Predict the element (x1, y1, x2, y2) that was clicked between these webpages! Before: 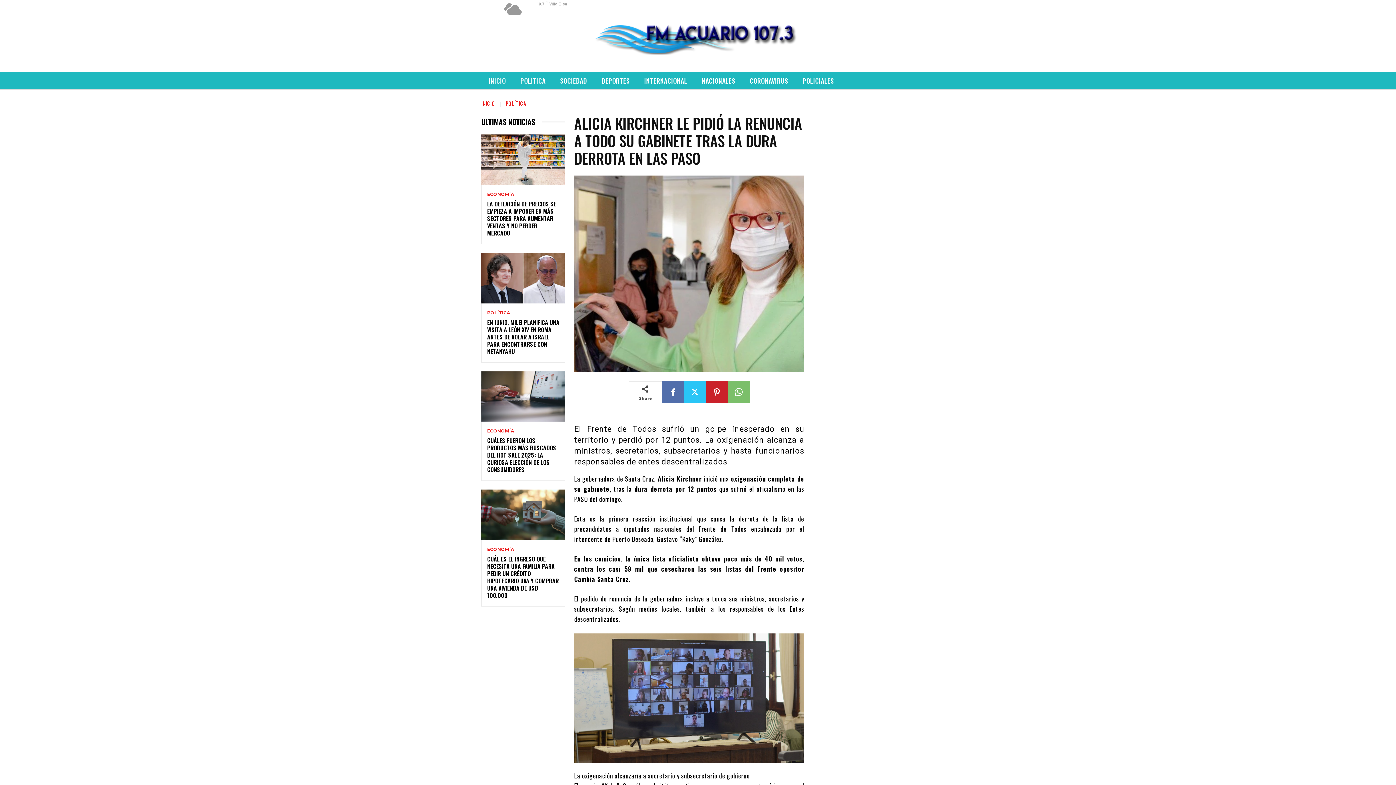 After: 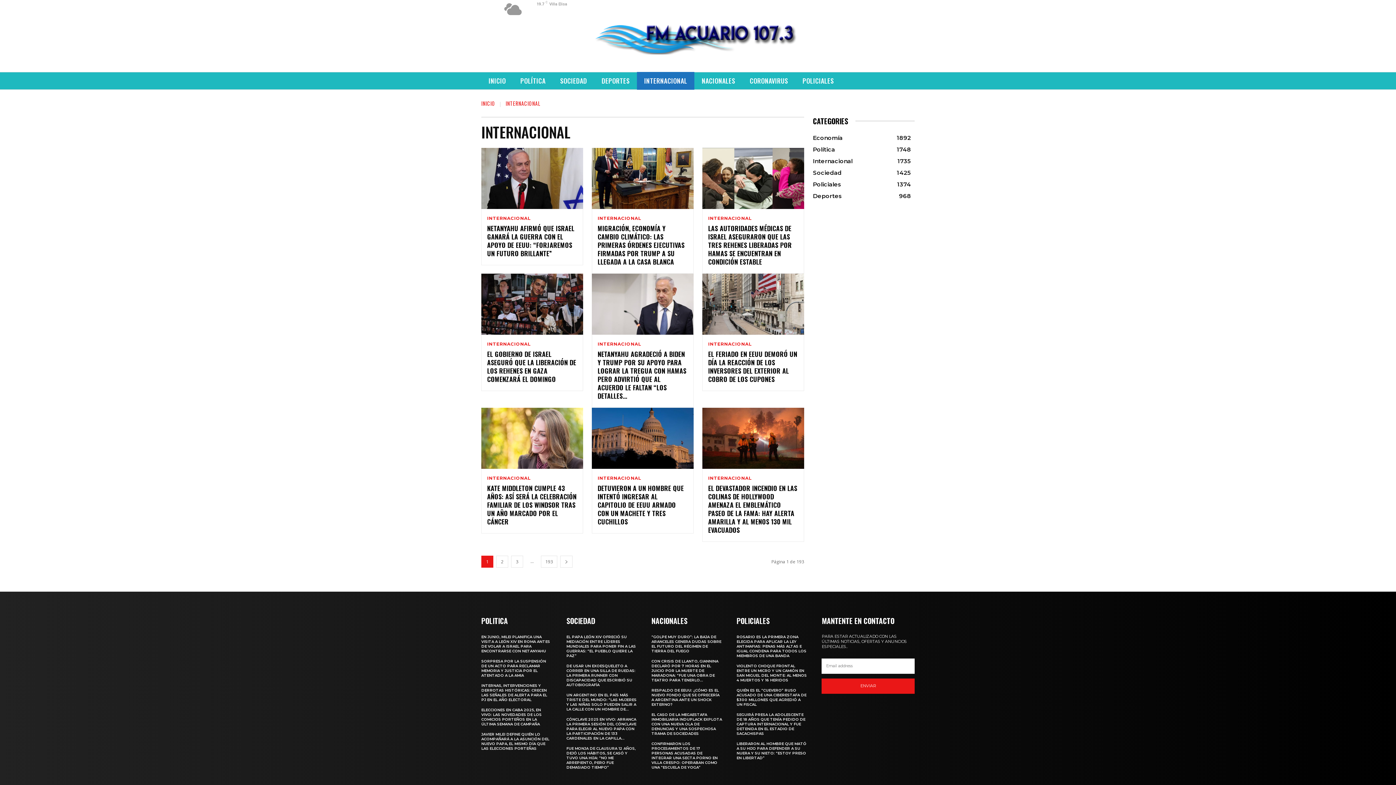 Action: label: INTERNACIONAL bbox: (637, 72, 694, 89)